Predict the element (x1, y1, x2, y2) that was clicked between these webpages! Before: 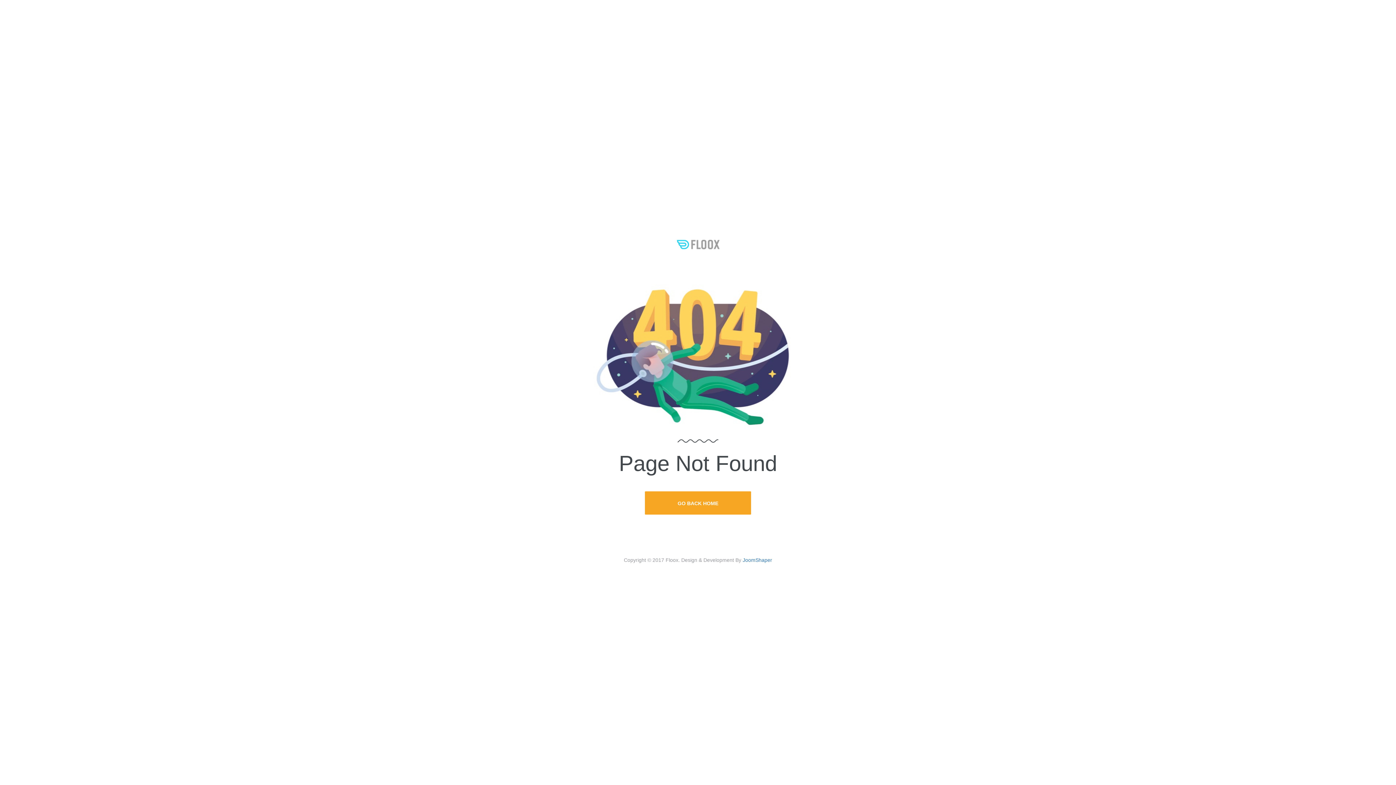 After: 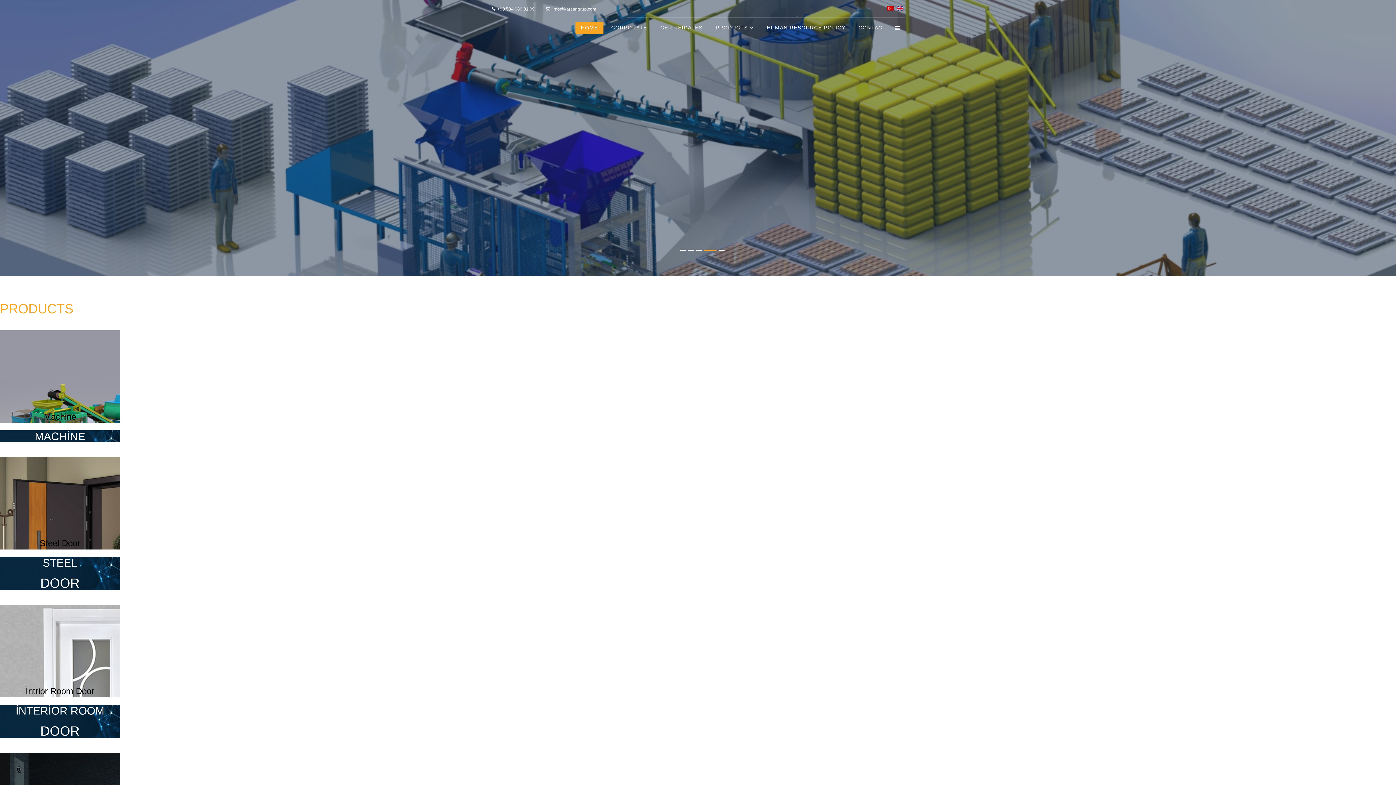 Action: label: JoomShaper bbox: (742, 557, 772, 563)